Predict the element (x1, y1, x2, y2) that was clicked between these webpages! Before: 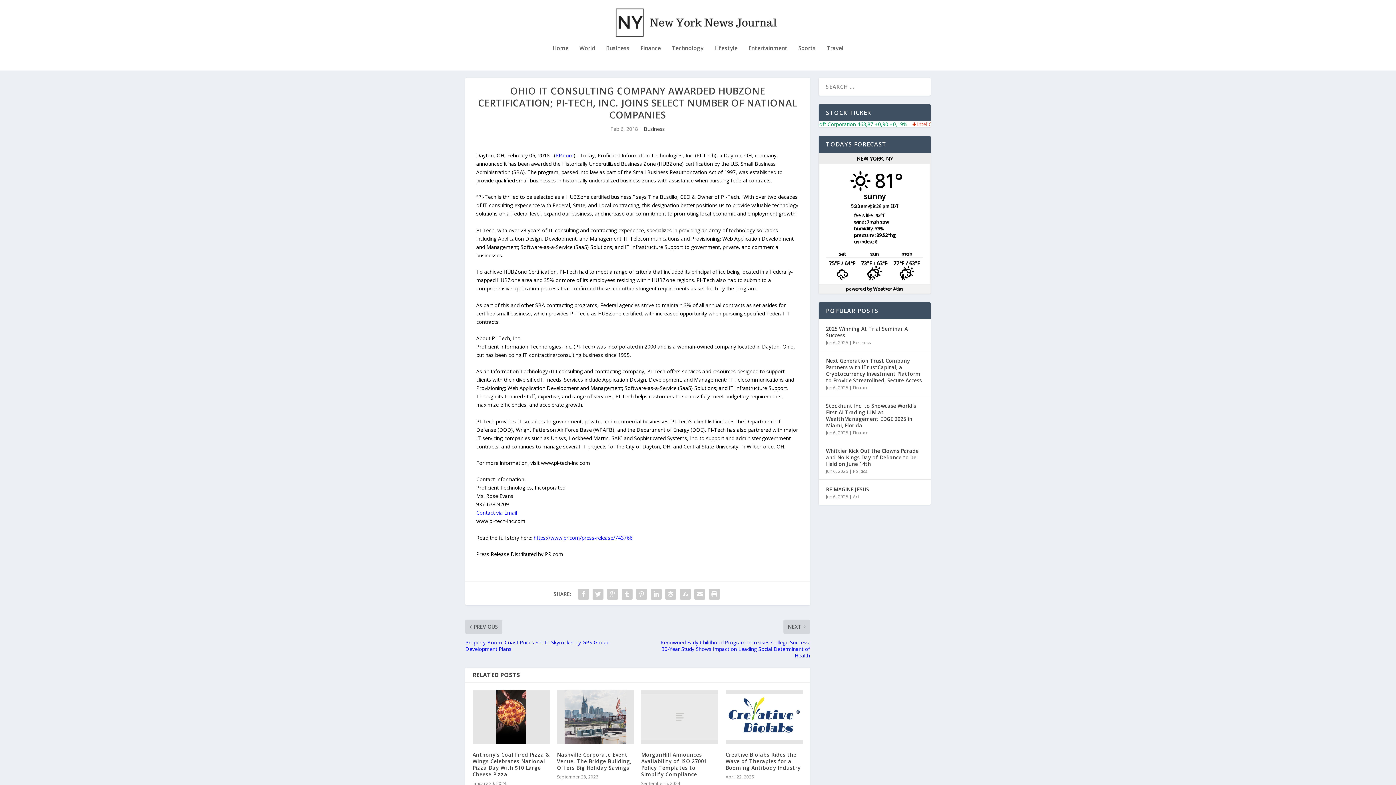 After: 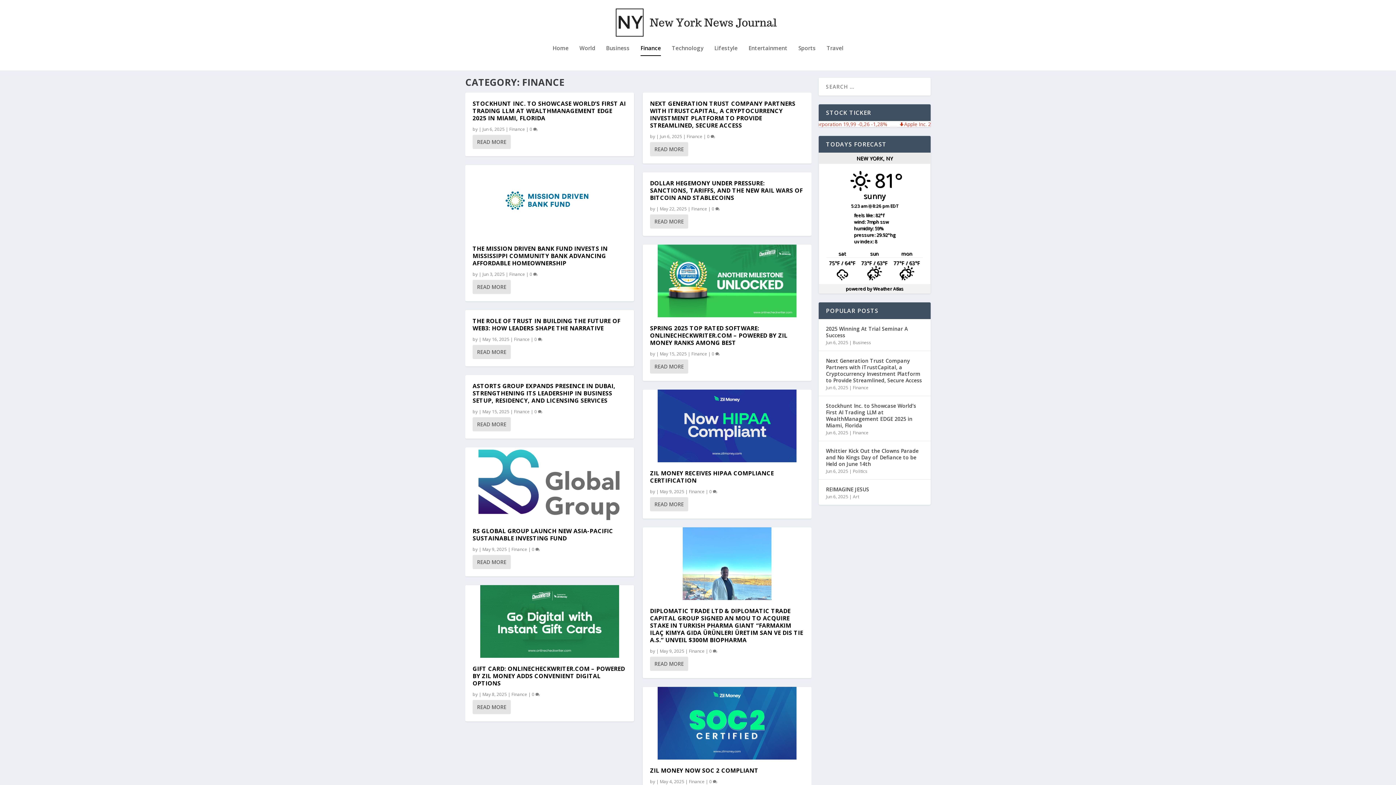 Action: label: Finance bbox: (853, 384, 868, 391)